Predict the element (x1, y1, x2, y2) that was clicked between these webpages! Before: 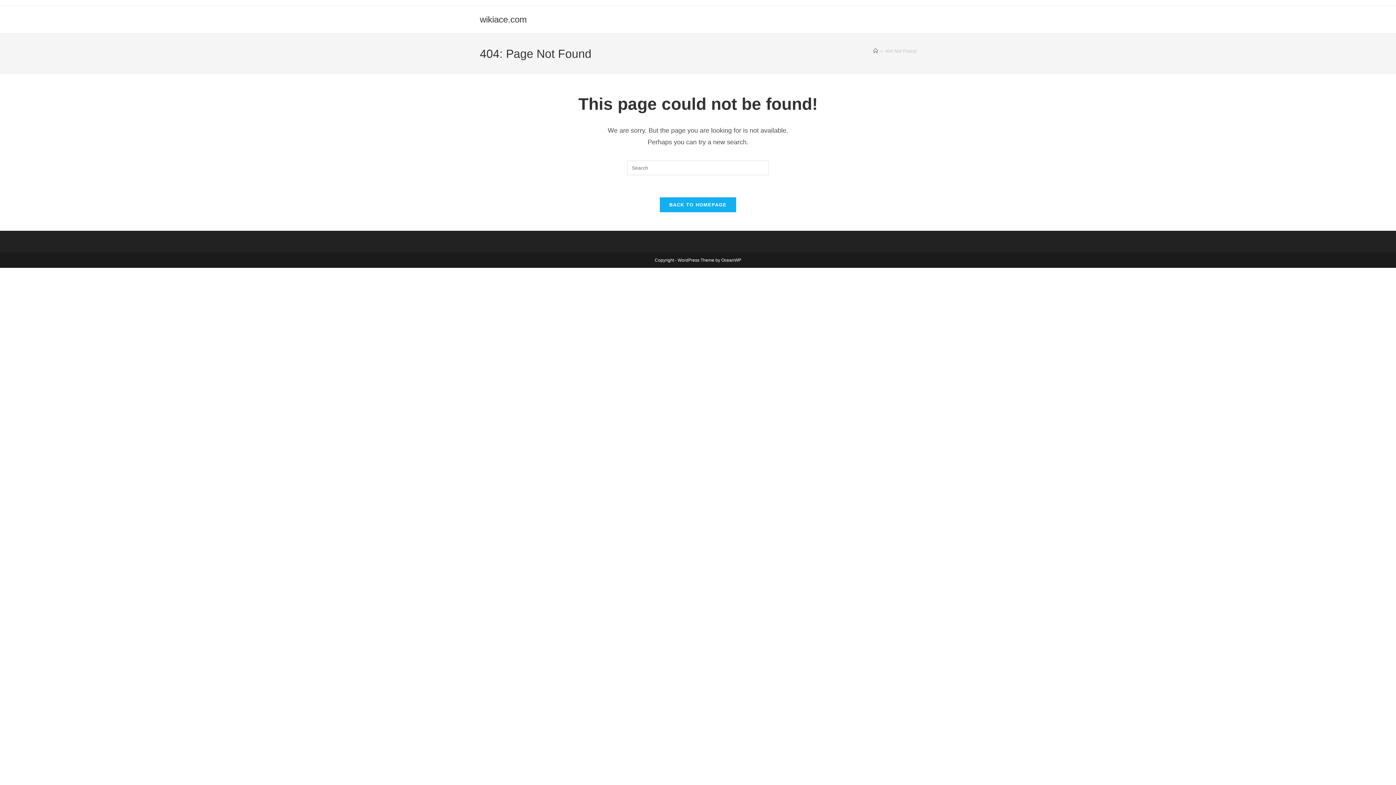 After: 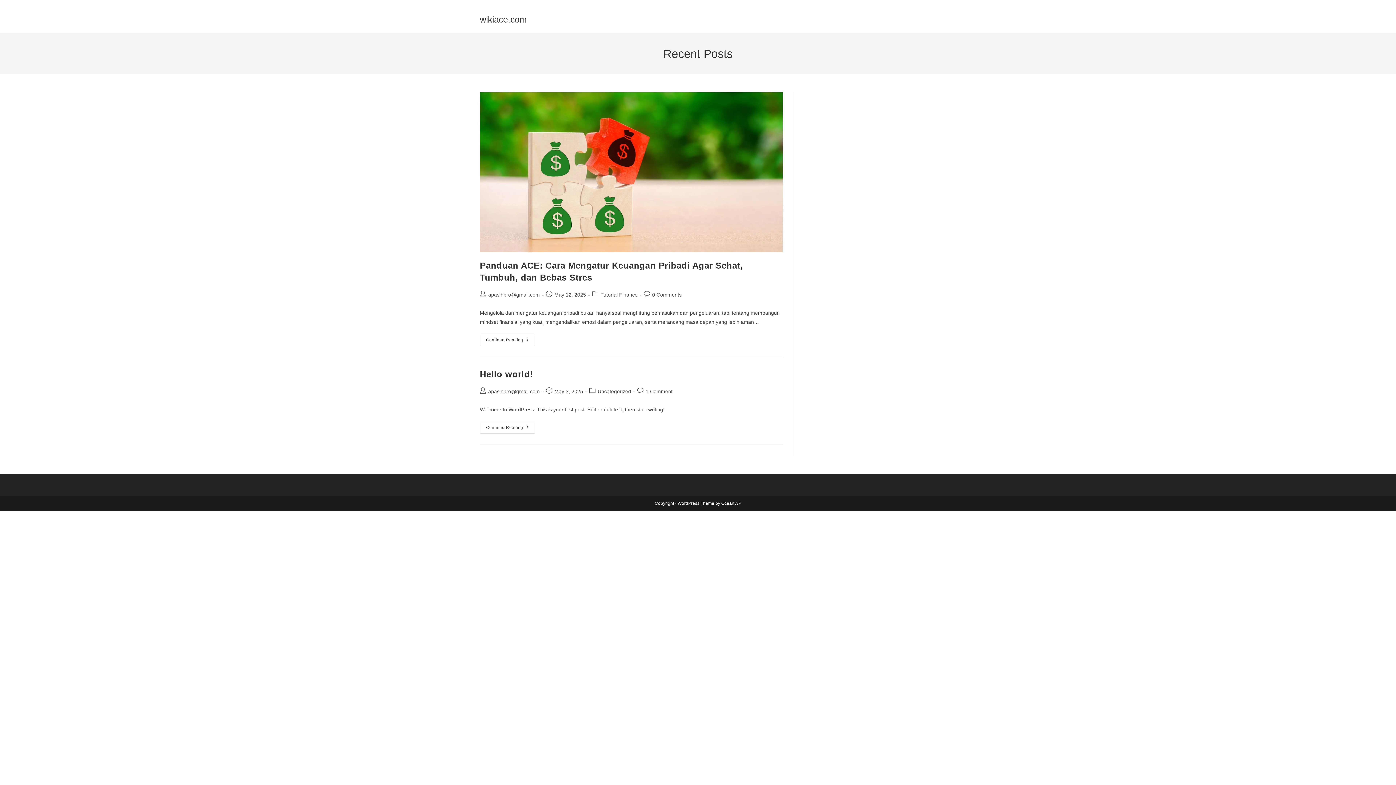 Action: bbox: (873, 48, 878, 53) label: Home